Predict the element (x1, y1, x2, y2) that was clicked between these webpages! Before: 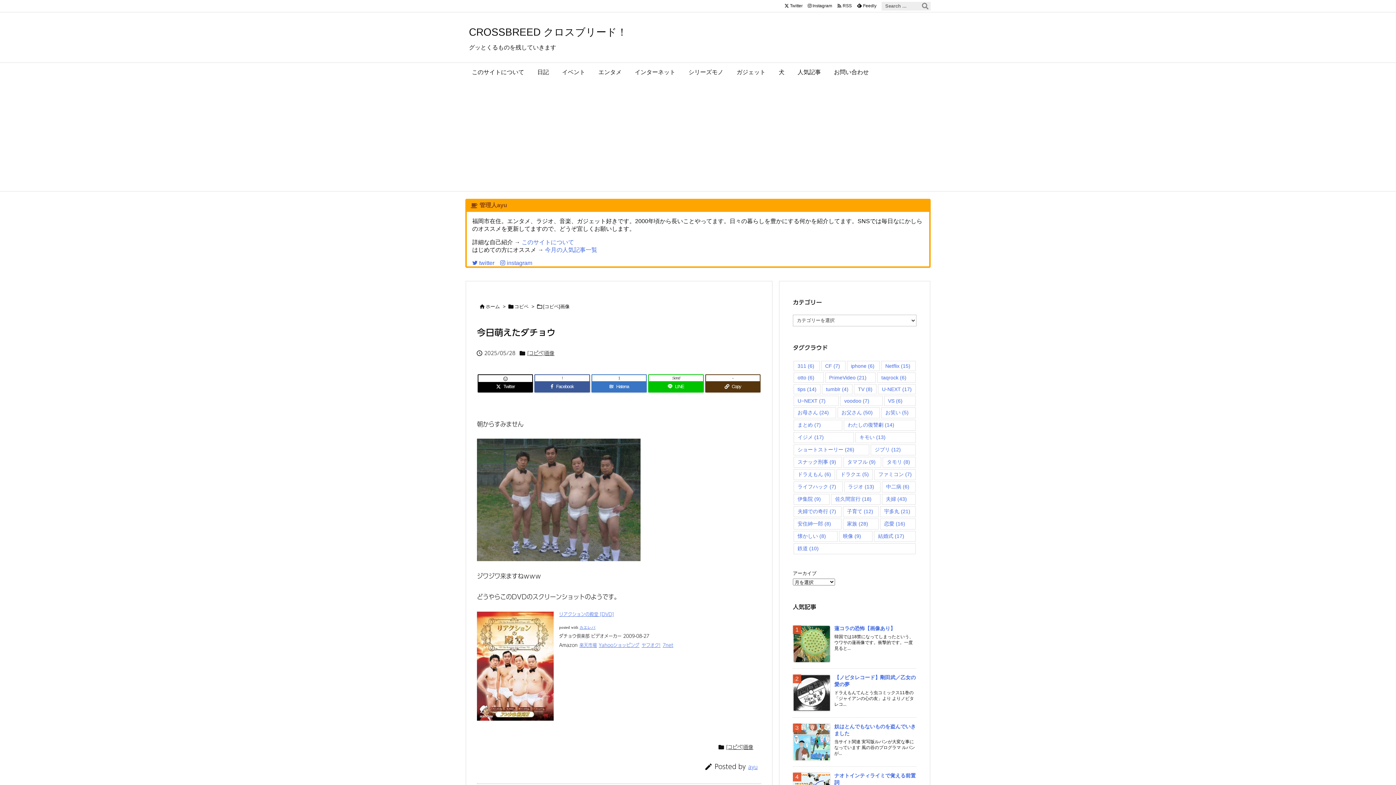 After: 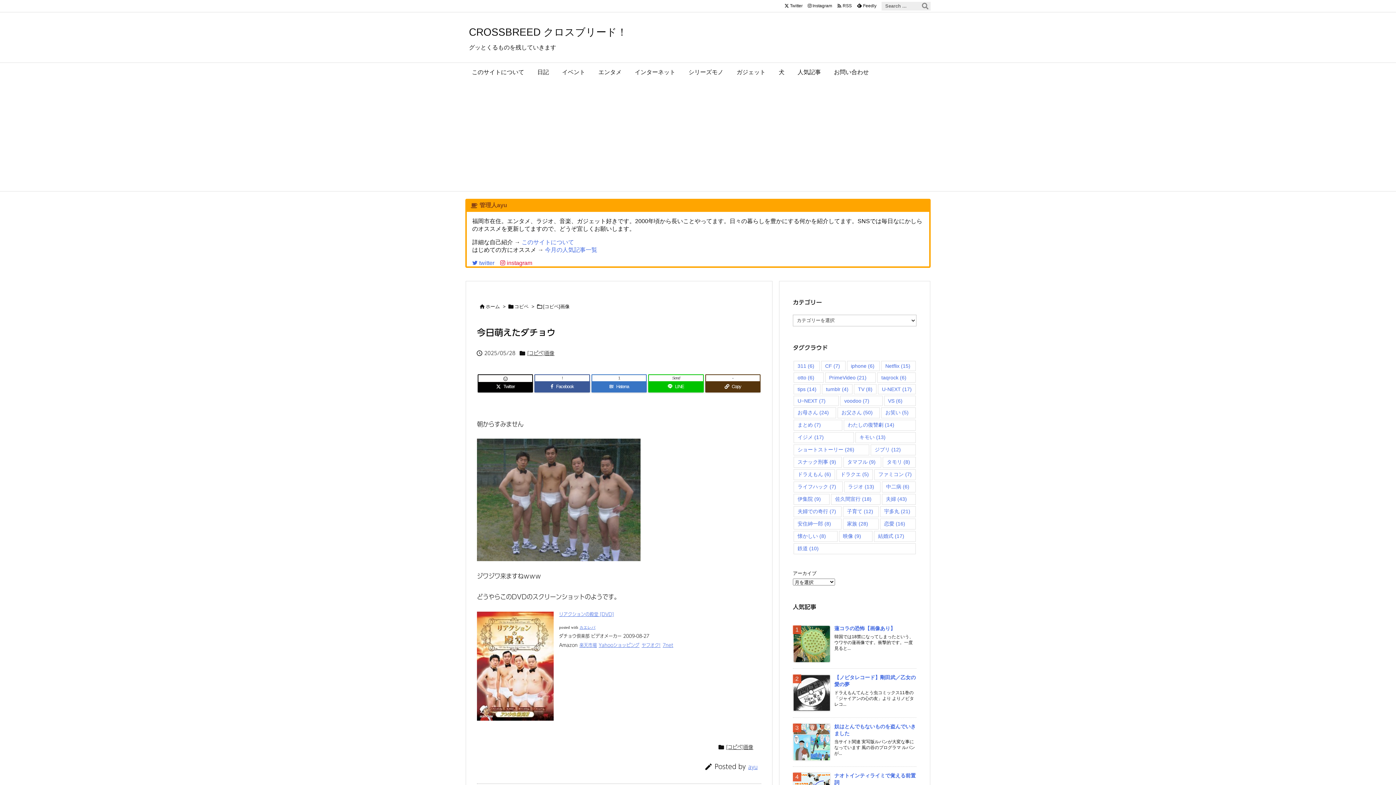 Action: bbox: (500, 260, 532, 266) label:  instagram